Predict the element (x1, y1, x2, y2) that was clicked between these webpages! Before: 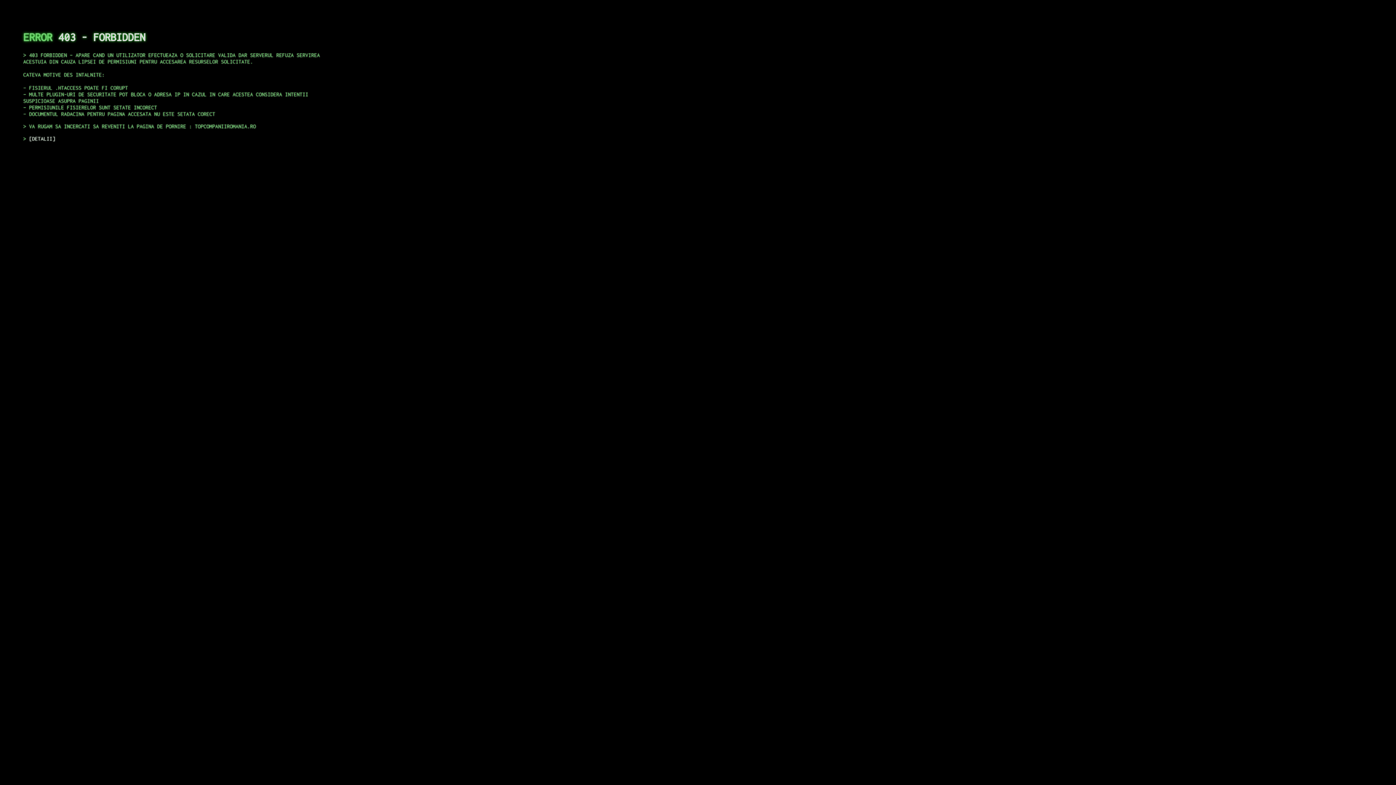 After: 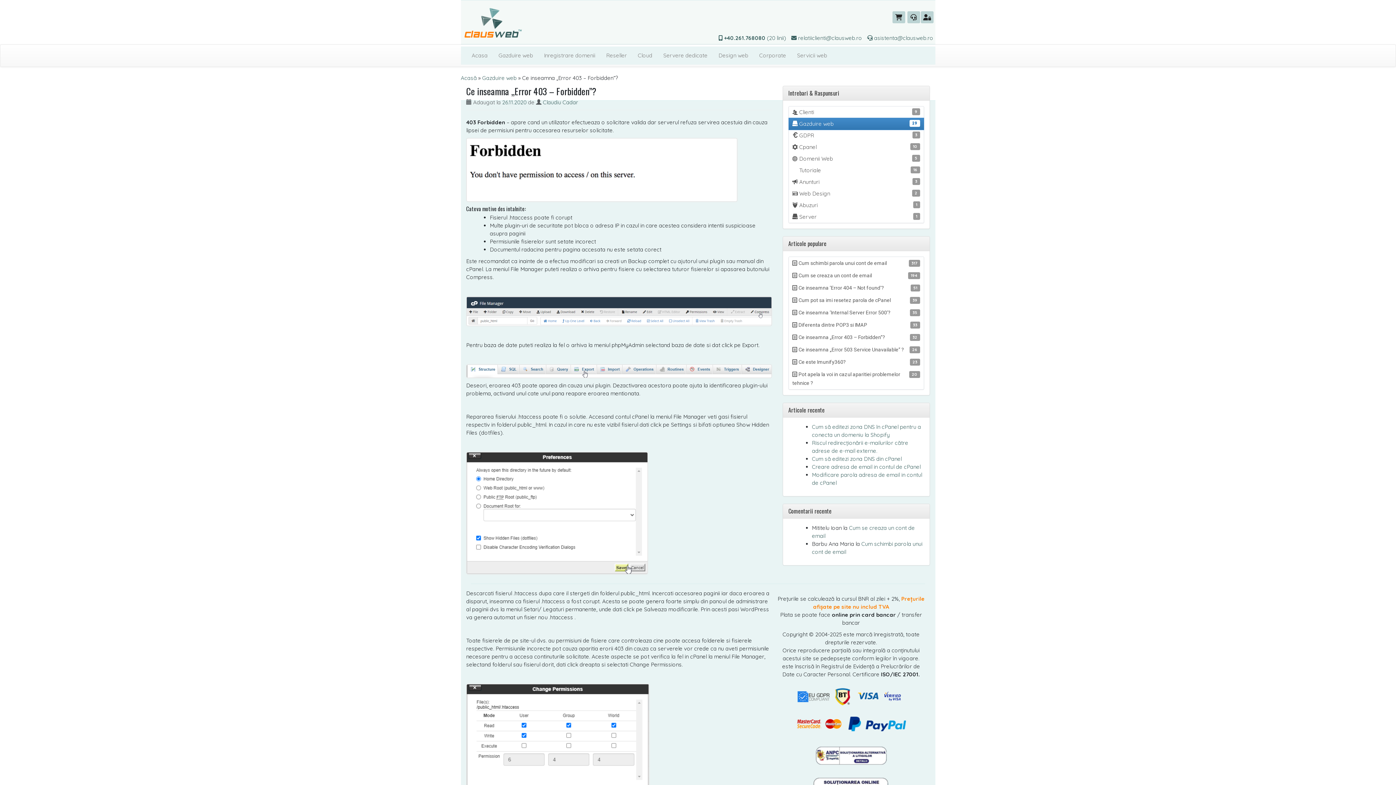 Action: bbox: (29, 135, 55, 141) label: DETALII